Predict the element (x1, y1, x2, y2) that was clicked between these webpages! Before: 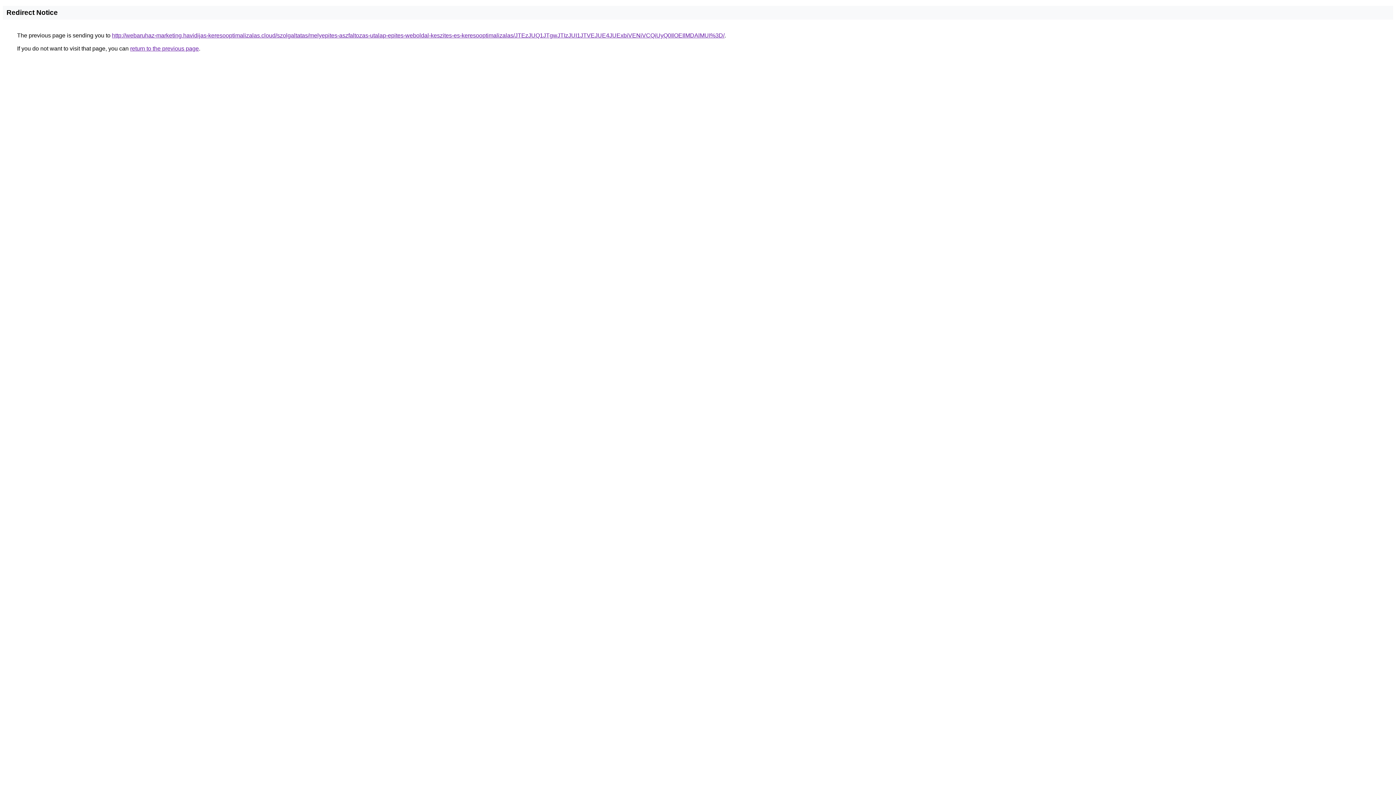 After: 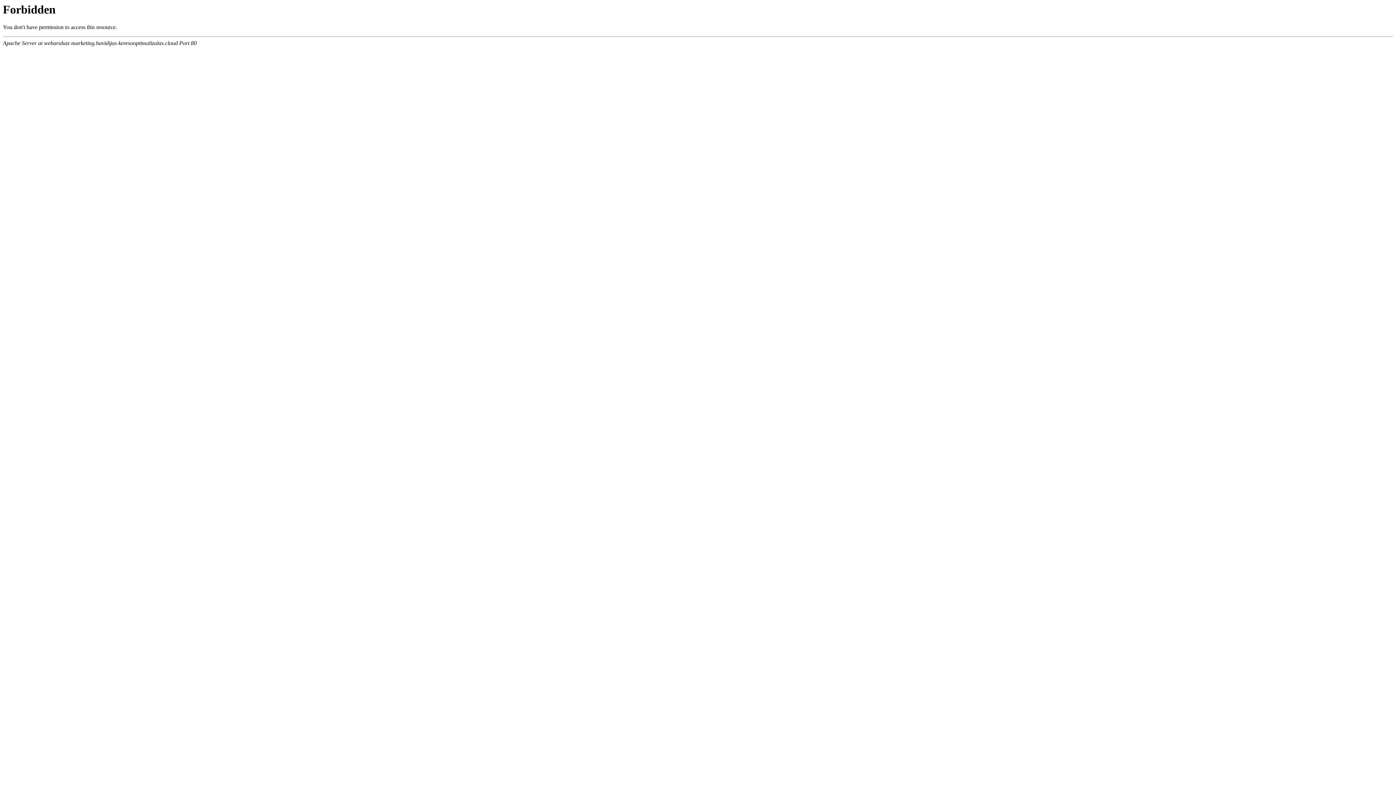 Action: bbox: (112, 32, 724, 38) label: http://webaruhaz-marketing.havidijas-keresooptimalizalas.cloud/szolgaltatas/melyepites-aszfaltozas-utalap-epites-weboldal-keszites-es-keresooptimalizalas/JTEzJUQ1JTgwJTIzJUI1JTVEJUE4JUExbiVENiVCQiUyQ0IlOEIlMDAlMUI%3D/